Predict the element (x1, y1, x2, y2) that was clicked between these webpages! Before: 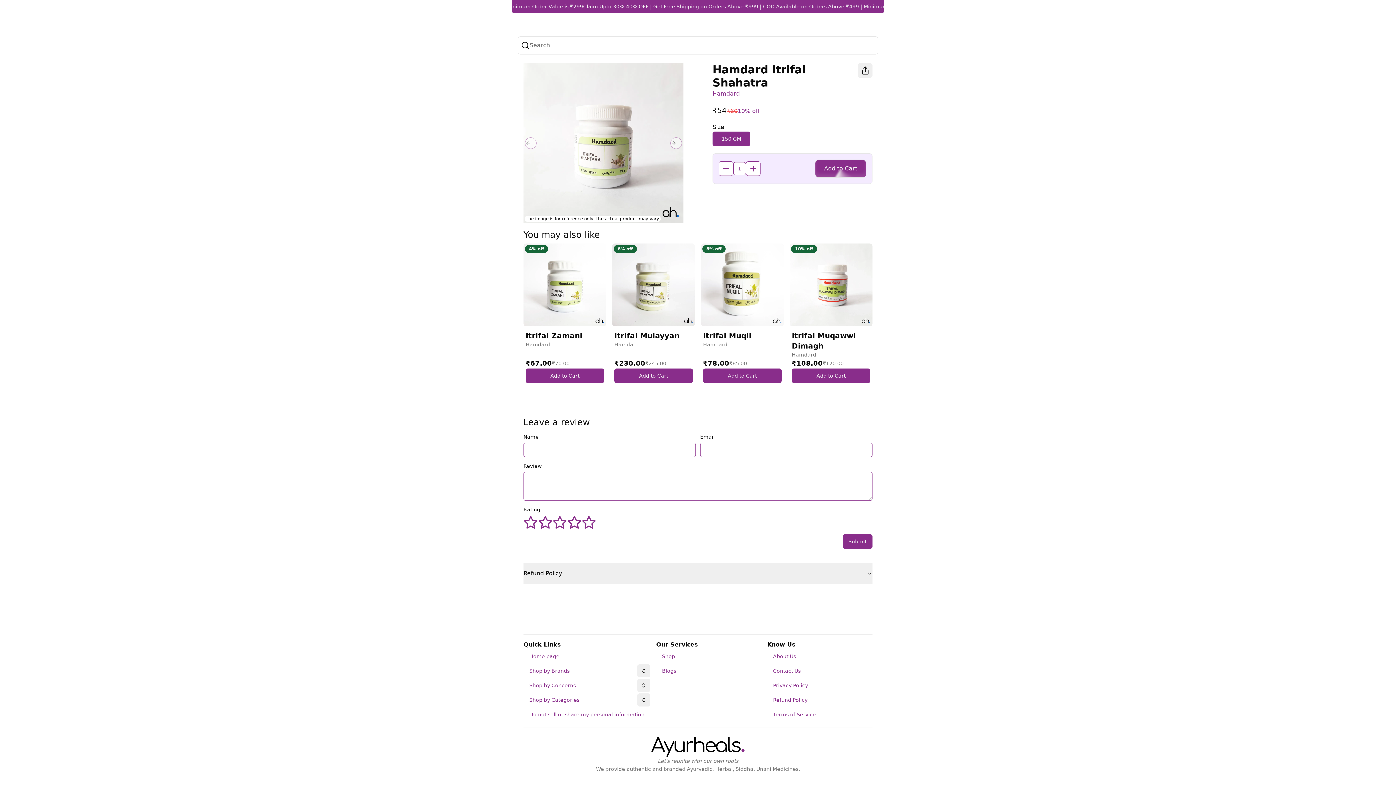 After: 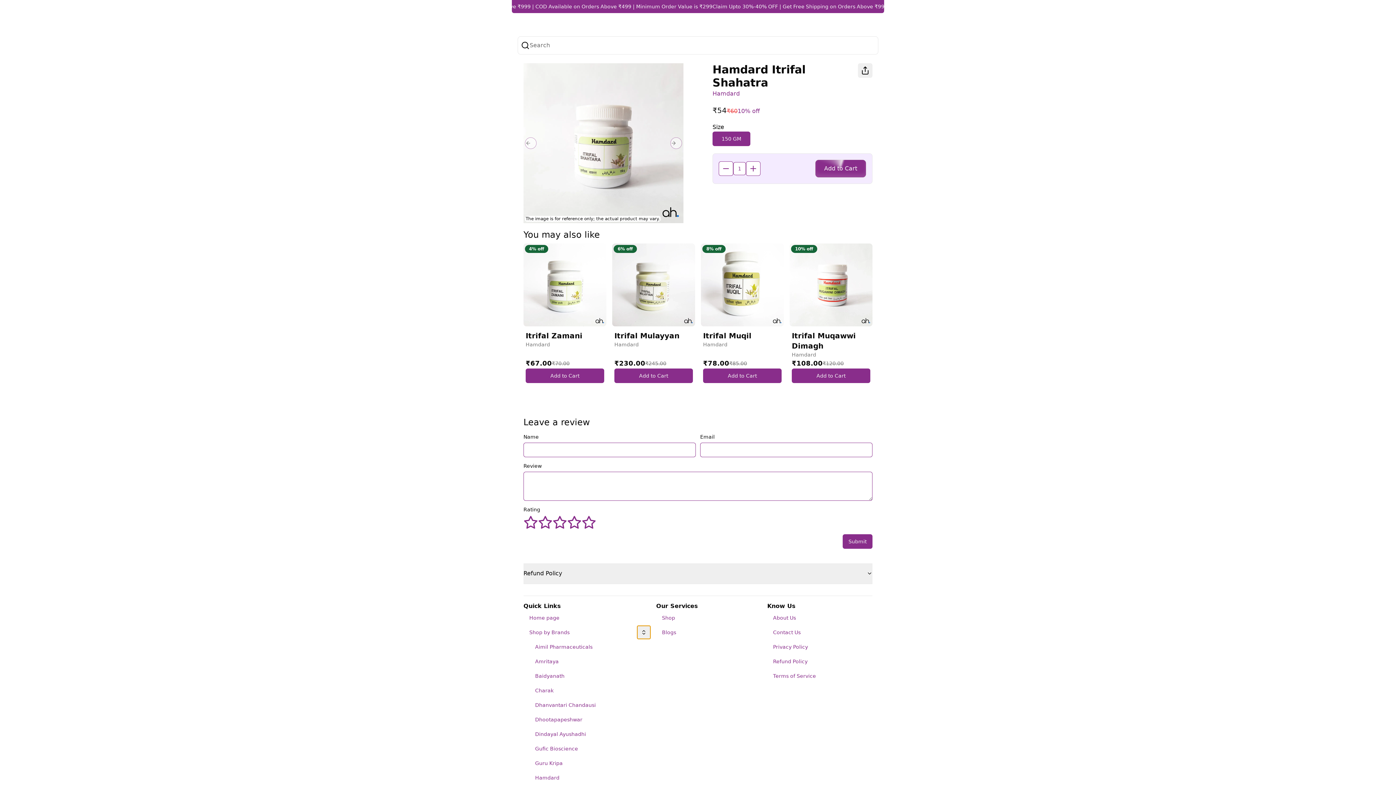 Action: label: Toggle bbox: (637, 664, 650, 677)